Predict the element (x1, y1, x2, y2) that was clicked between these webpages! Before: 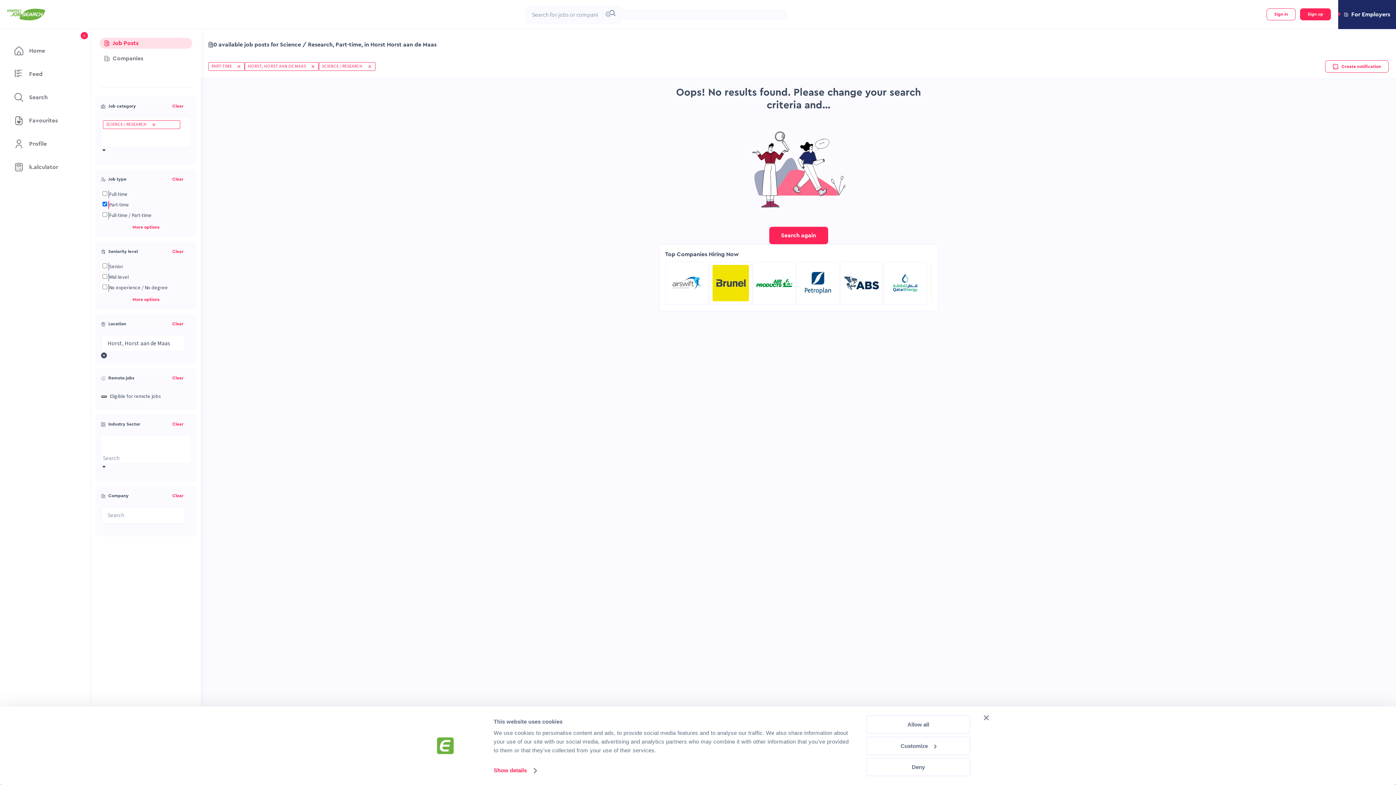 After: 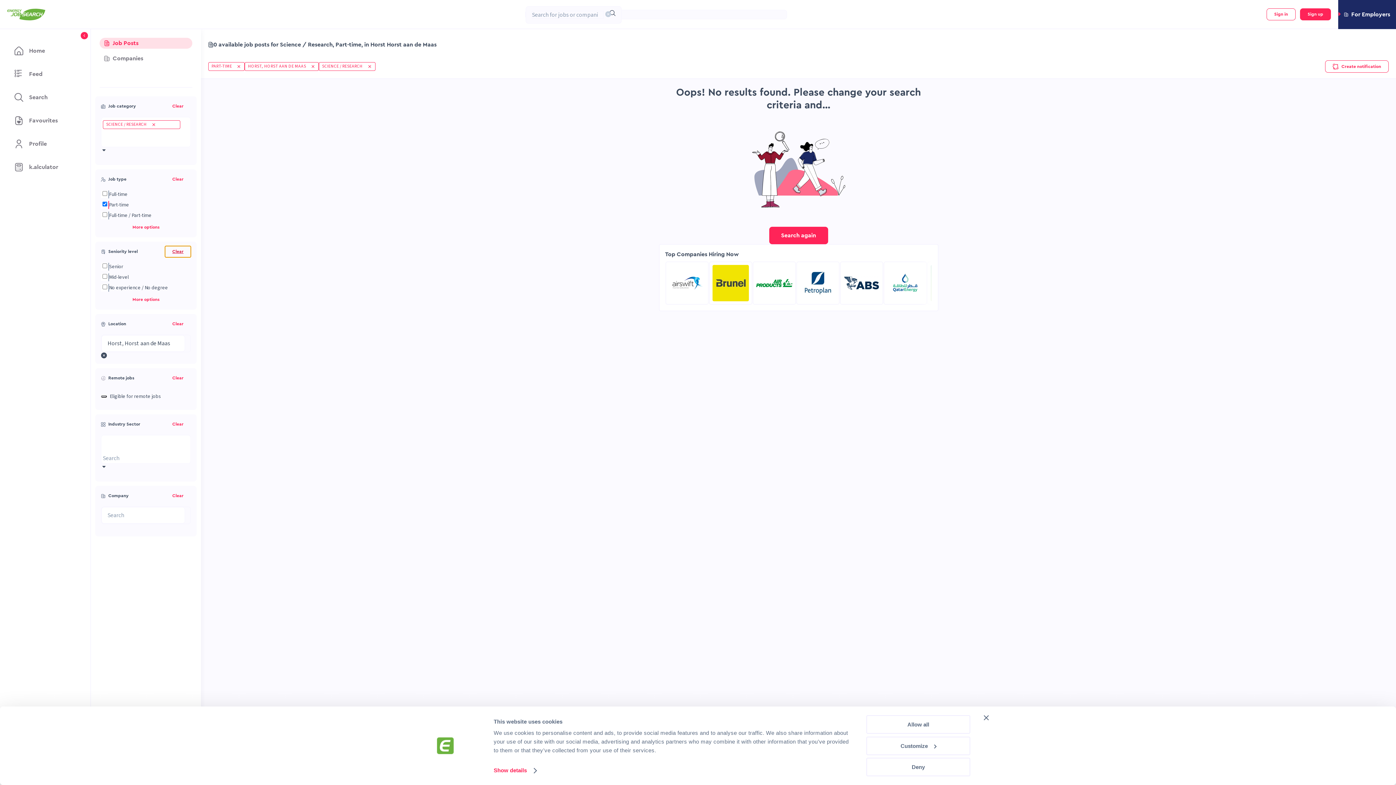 Action: label: Clear bbox: (165, 233, 190, 245)